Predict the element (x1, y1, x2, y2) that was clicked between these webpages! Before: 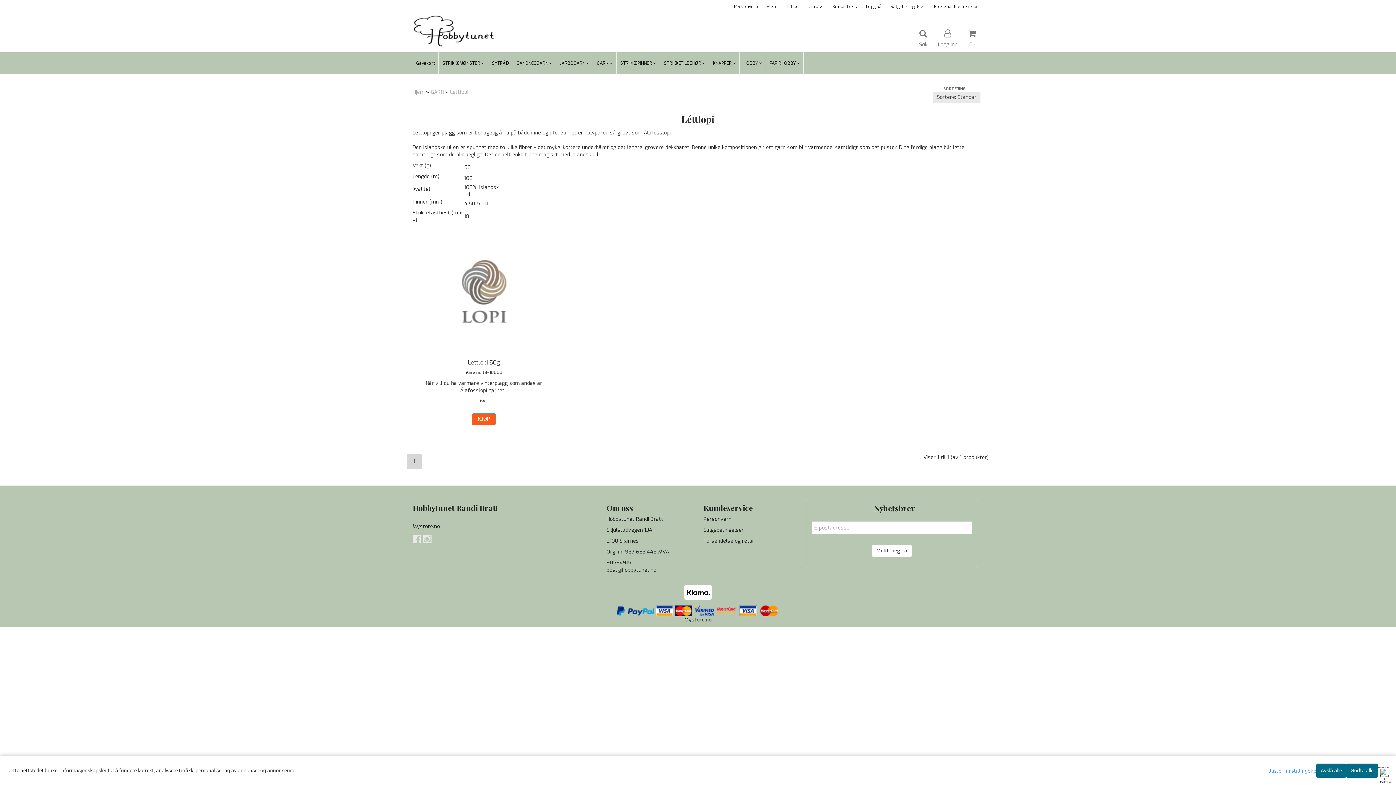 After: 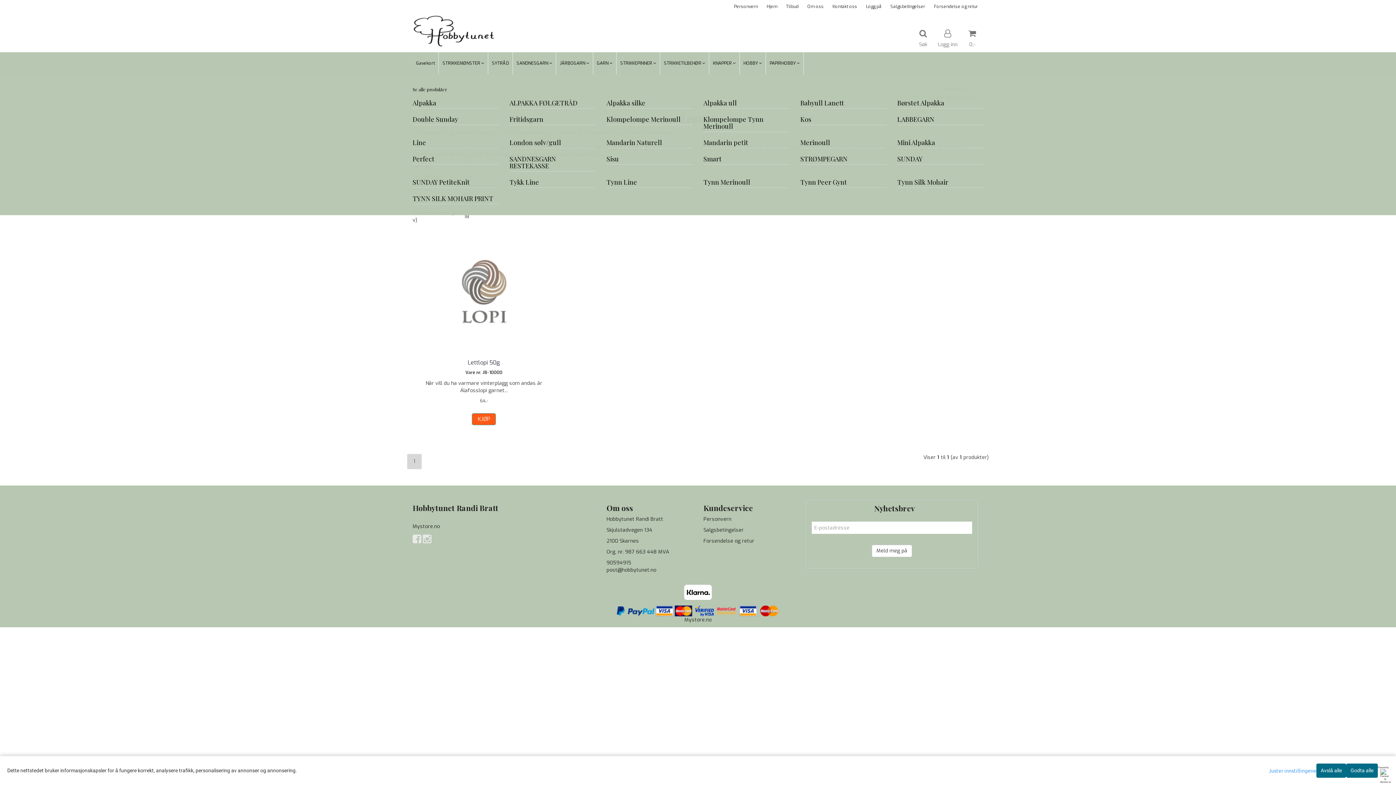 Action: label: SANDNESGARN  bbox: (513, 52, 556, 74)